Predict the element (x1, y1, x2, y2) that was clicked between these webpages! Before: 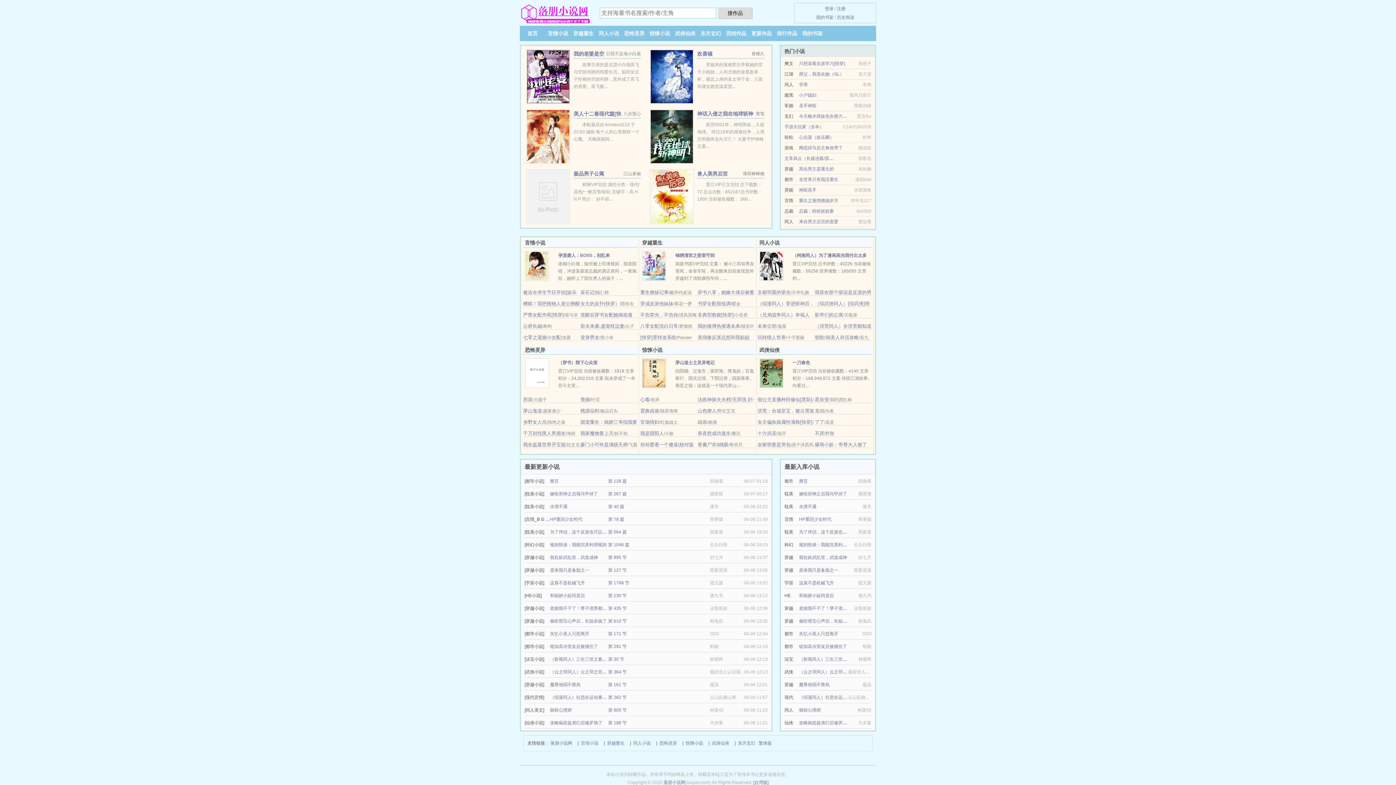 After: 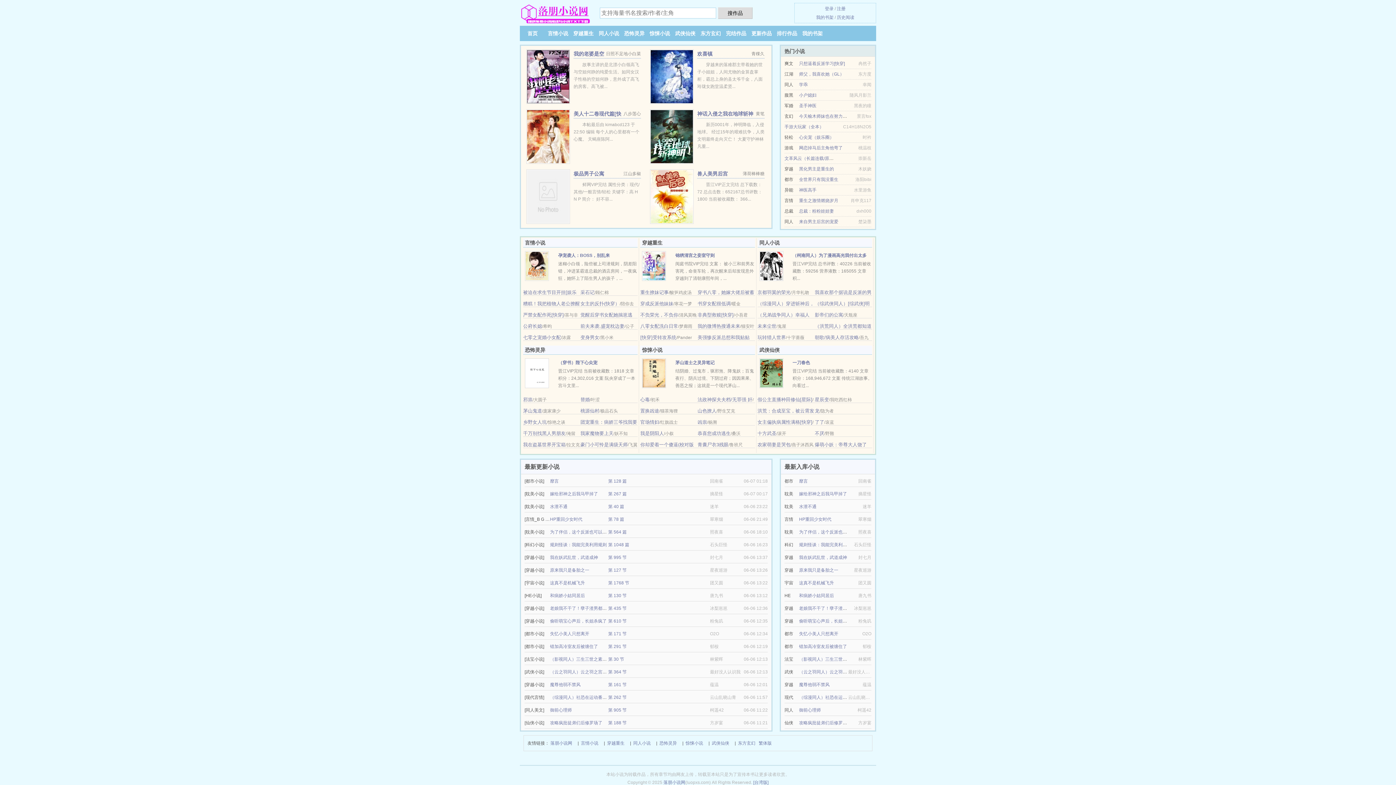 Action: label: 完结作品 bbox: (726, 30, 746, 36)